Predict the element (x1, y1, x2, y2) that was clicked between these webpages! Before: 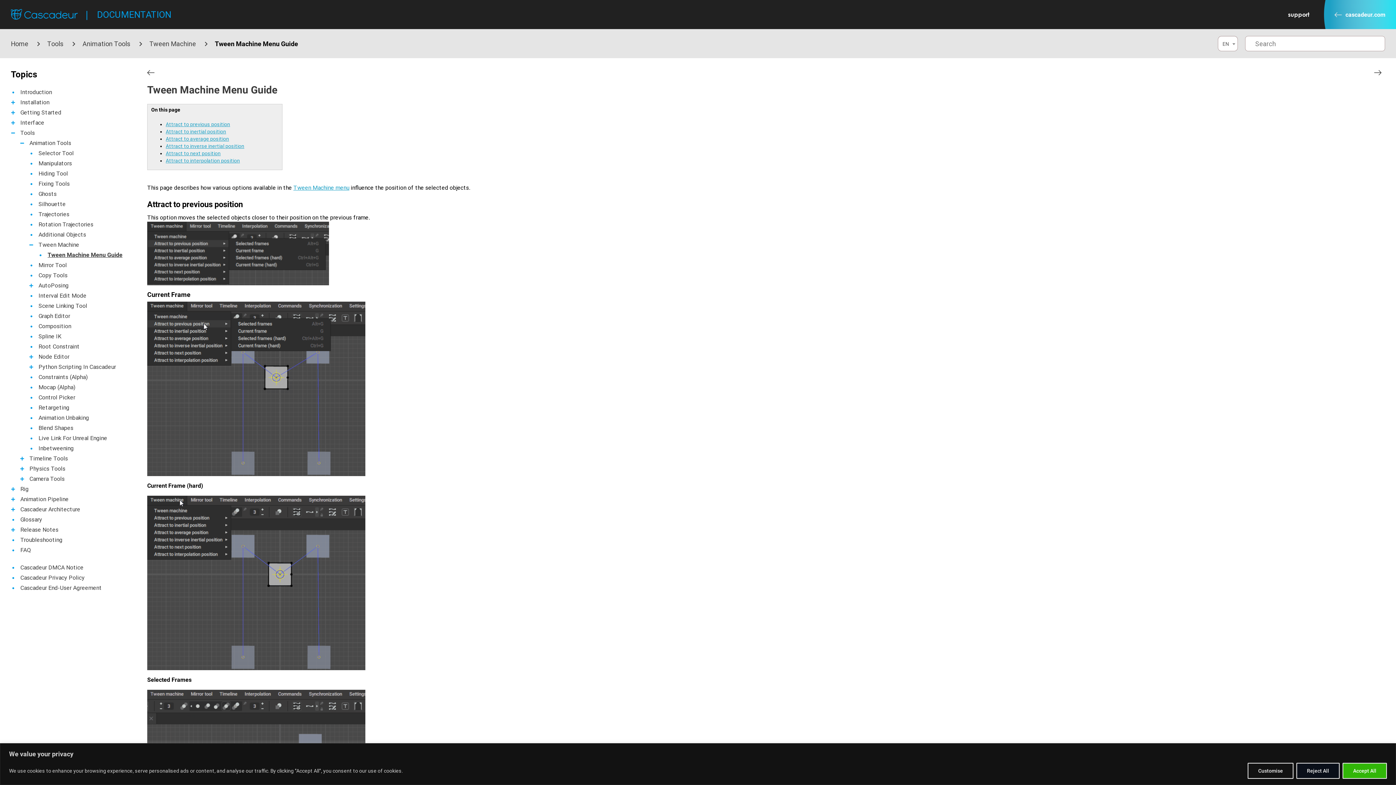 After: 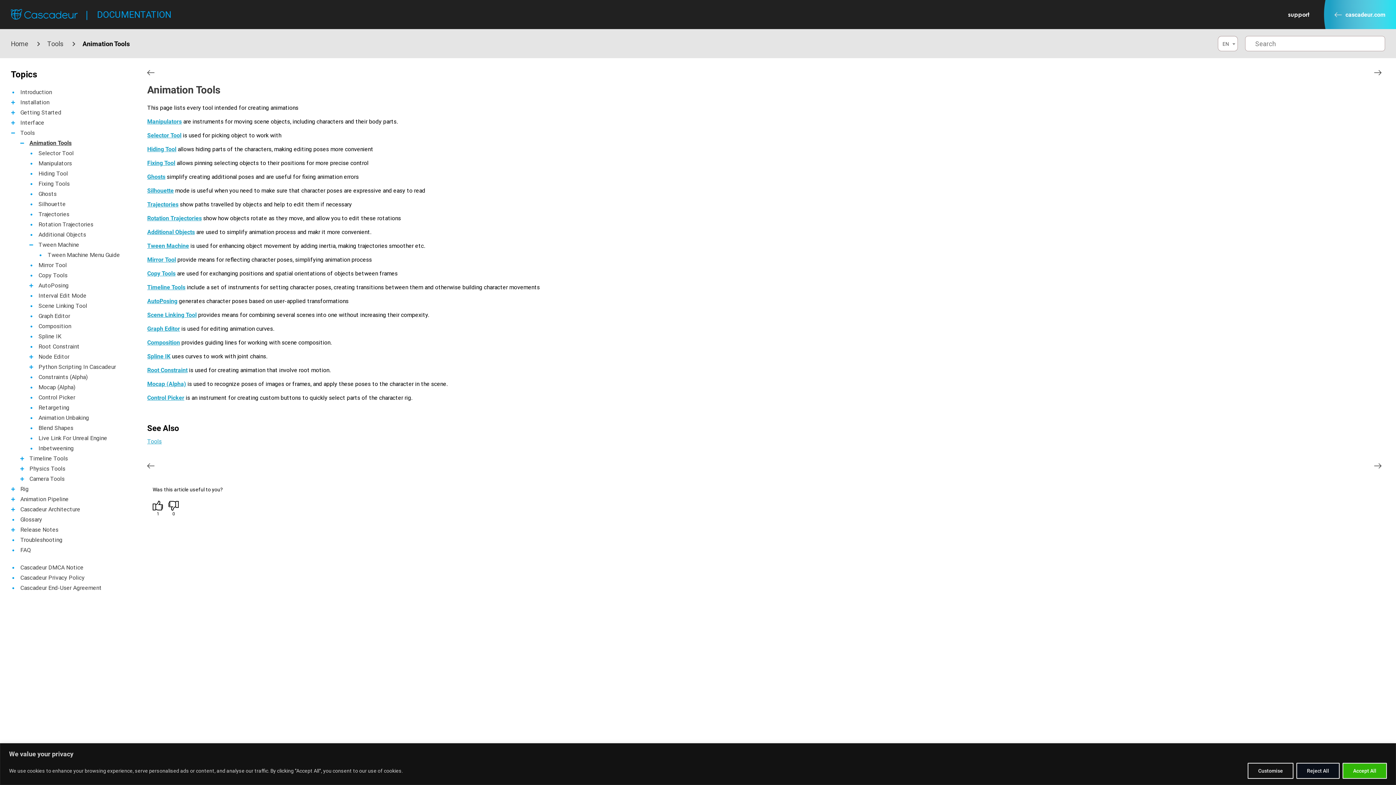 Action: label: Animation Tools bbox: (29, 138, 71, 148)